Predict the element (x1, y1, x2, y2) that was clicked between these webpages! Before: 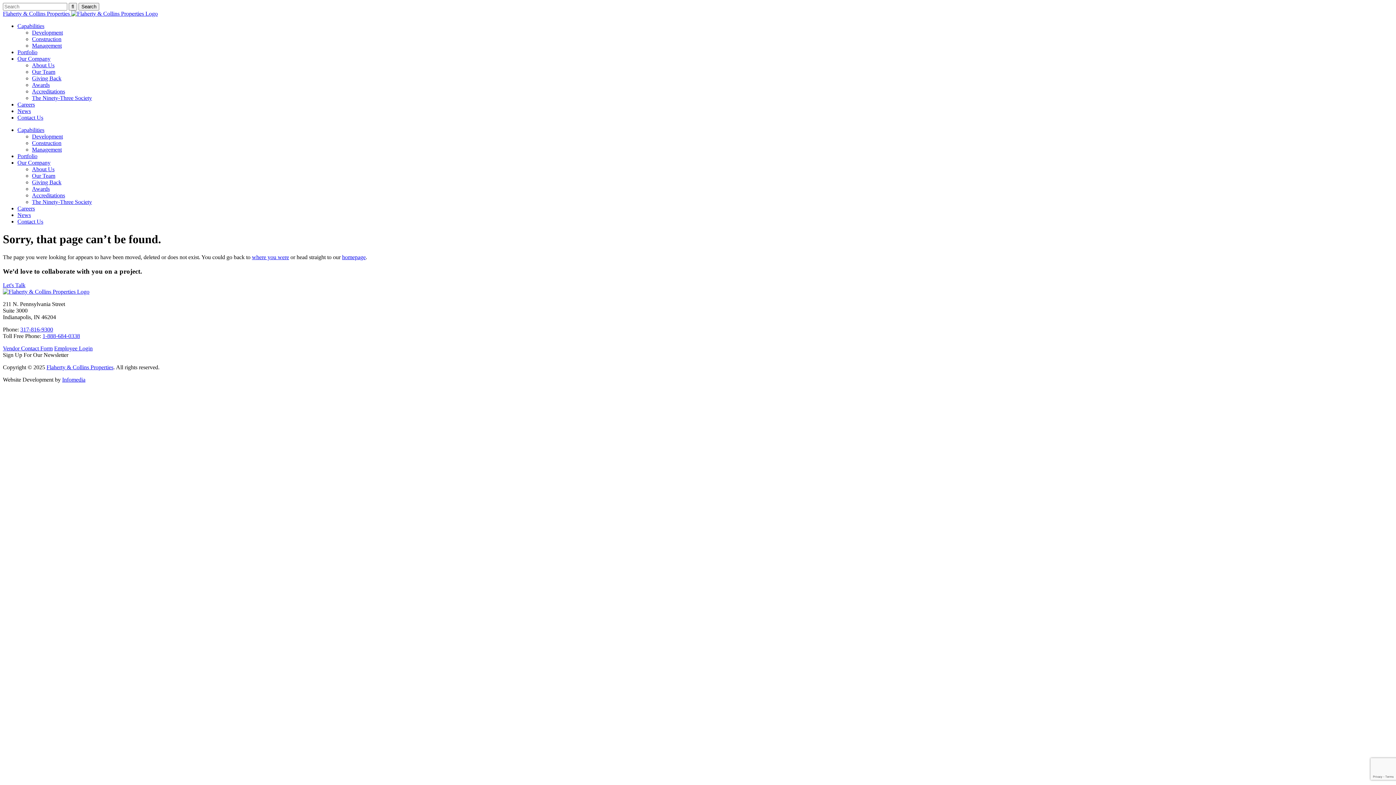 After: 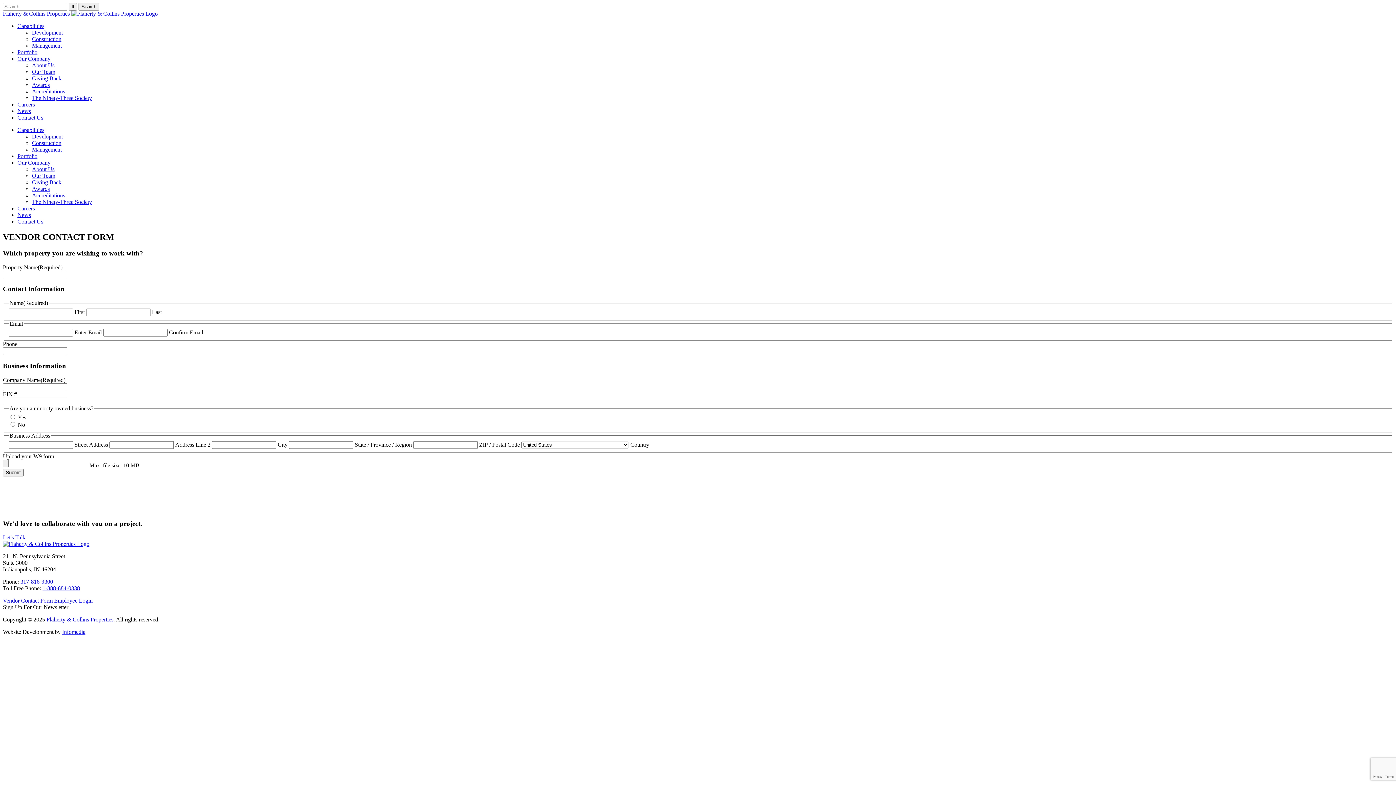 Action: bbox: (2, 345, 52, 351) label: Vendor Contact Form